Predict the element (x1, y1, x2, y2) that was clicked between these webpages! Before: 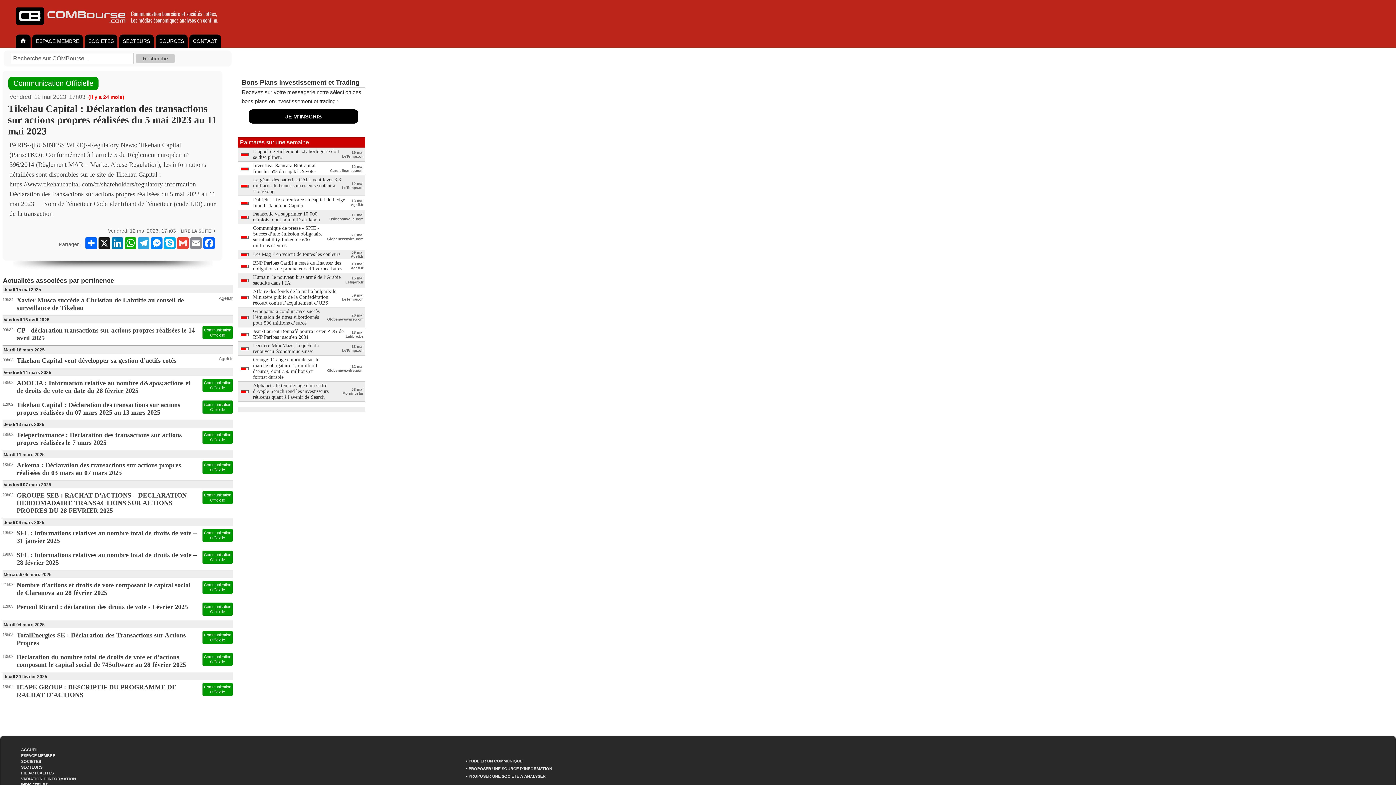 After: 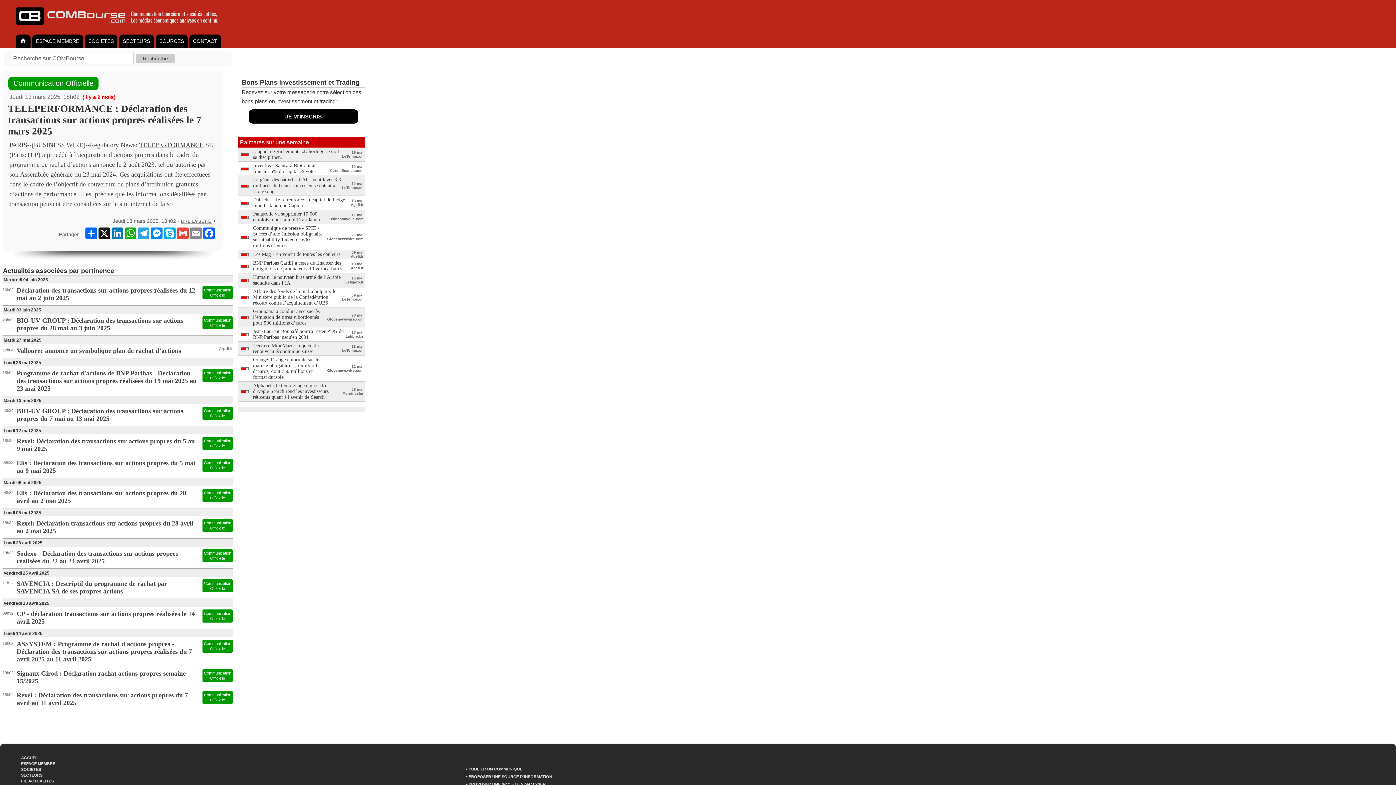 Action: bbox: (16, 431, 181, 446) label: Teleperformance : Déclaration des transactions sur actions propres réalisées le 7 mars 2025